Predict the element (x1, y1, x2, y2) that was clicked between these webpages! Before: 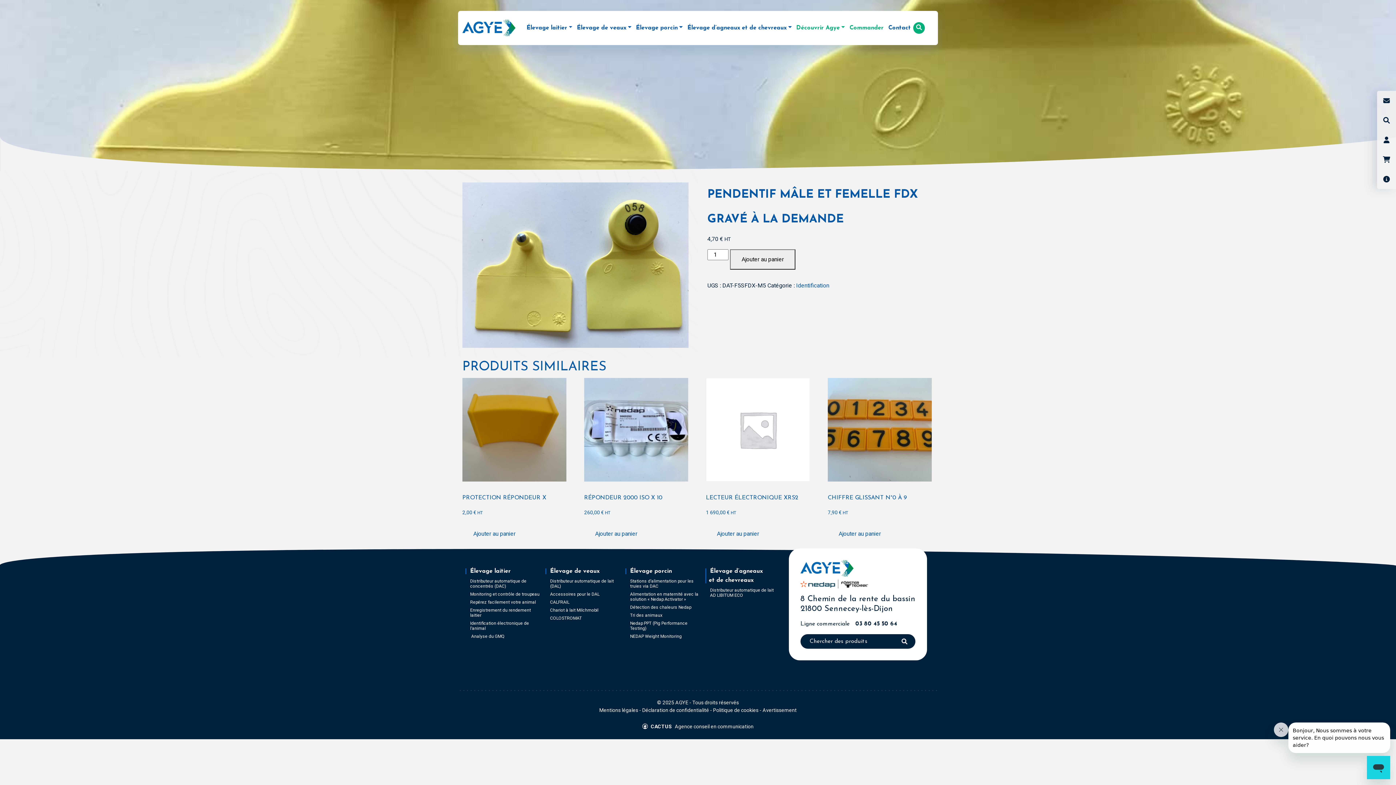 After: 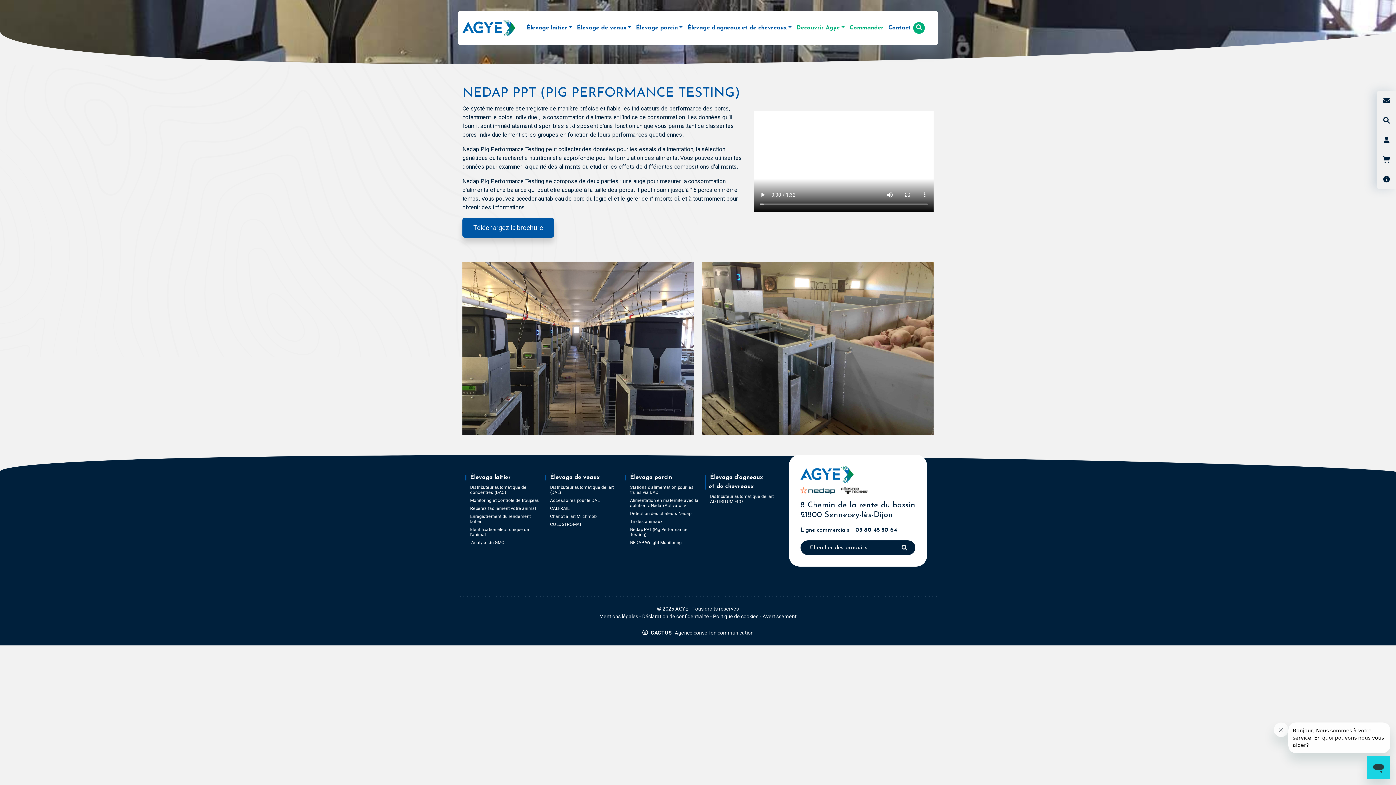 Action: bbox: (633, 81, 799, 92) label: Nedap PPT (Pig Performance Testing)